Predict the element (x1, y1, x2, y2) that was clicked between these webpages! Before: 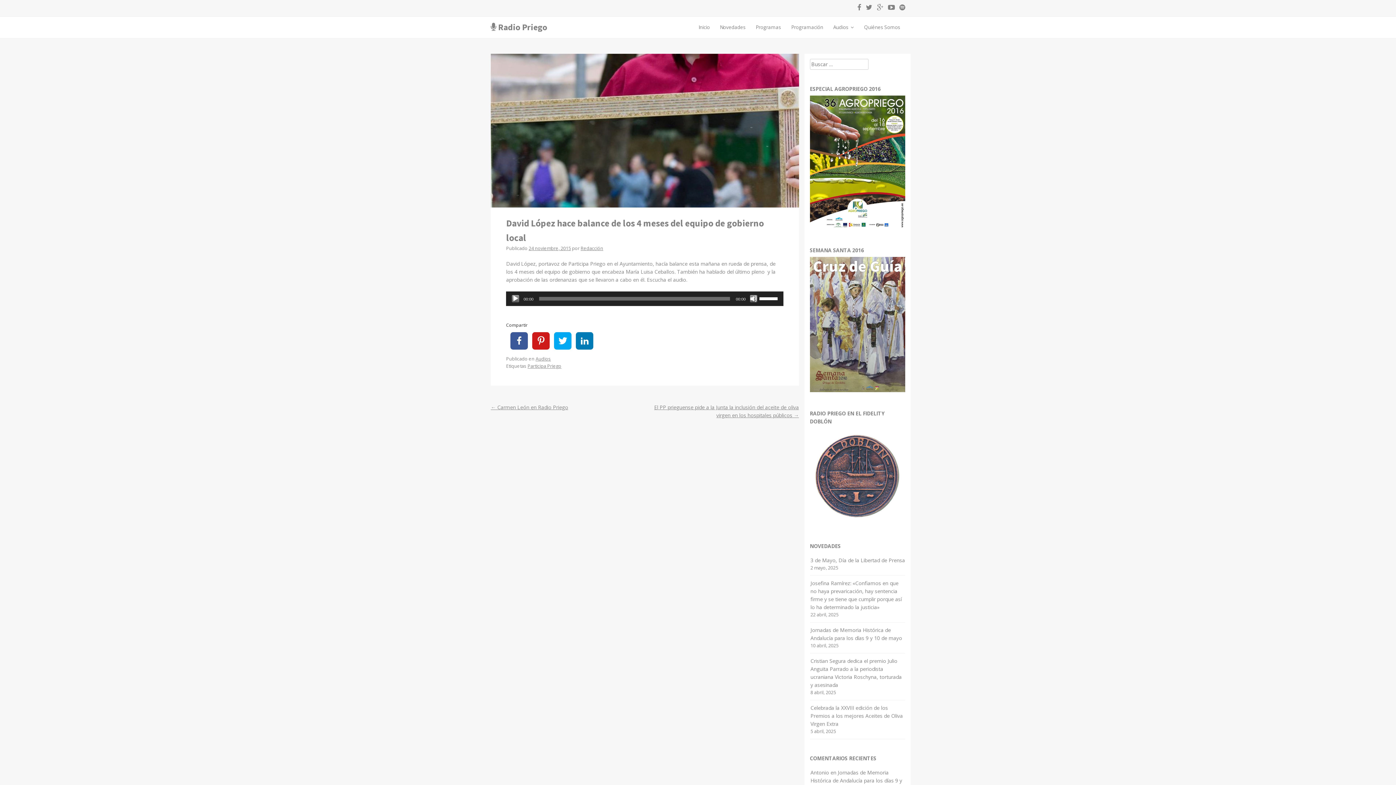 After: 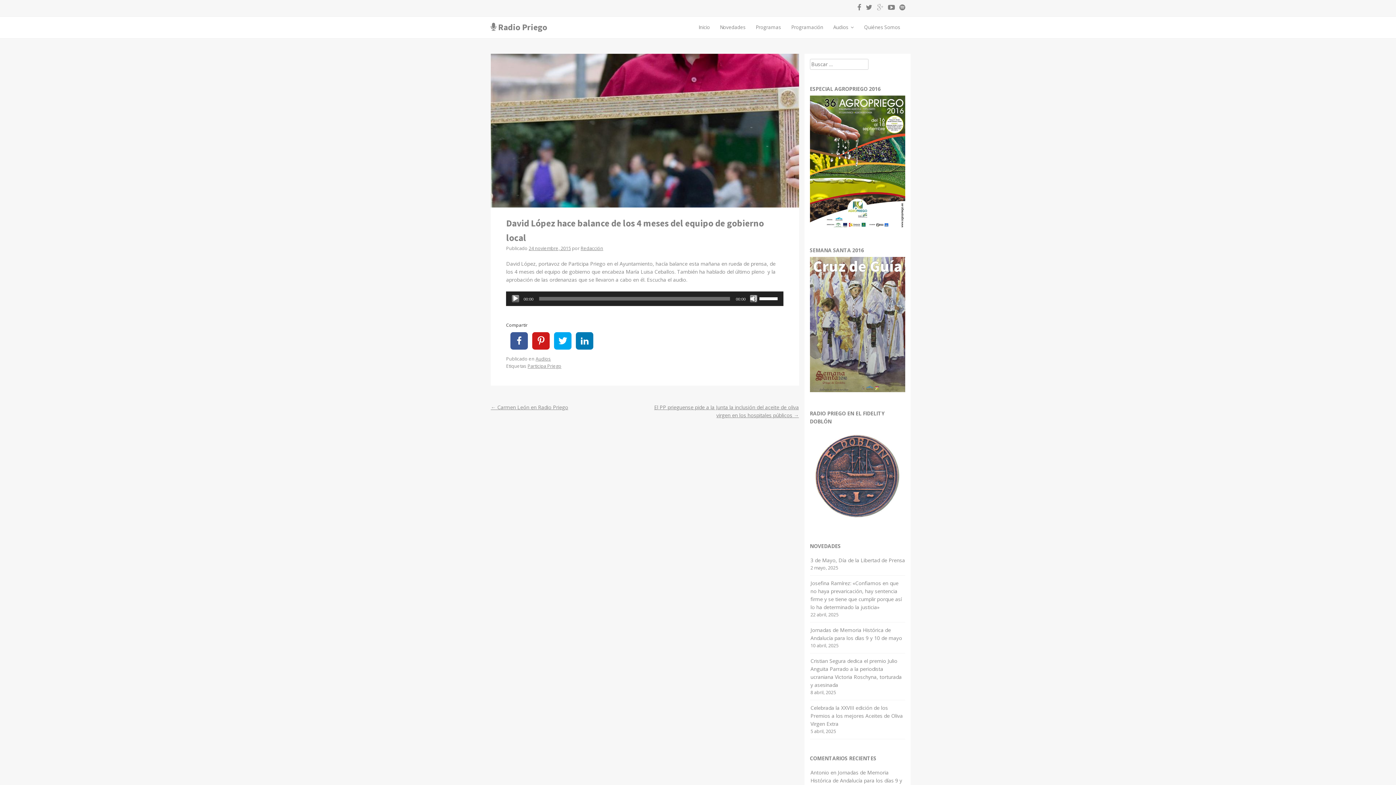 Action: bbox: (873, 5, 883, 11)